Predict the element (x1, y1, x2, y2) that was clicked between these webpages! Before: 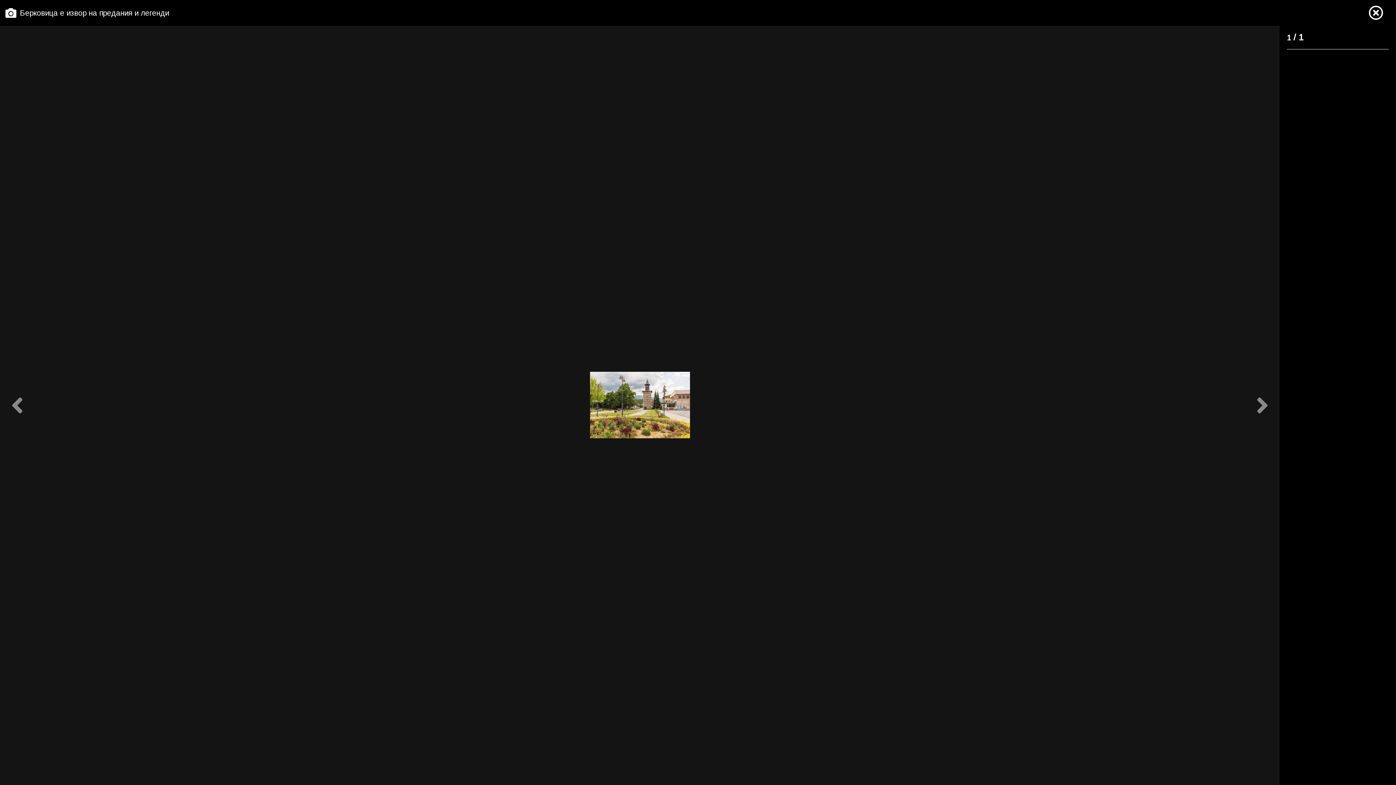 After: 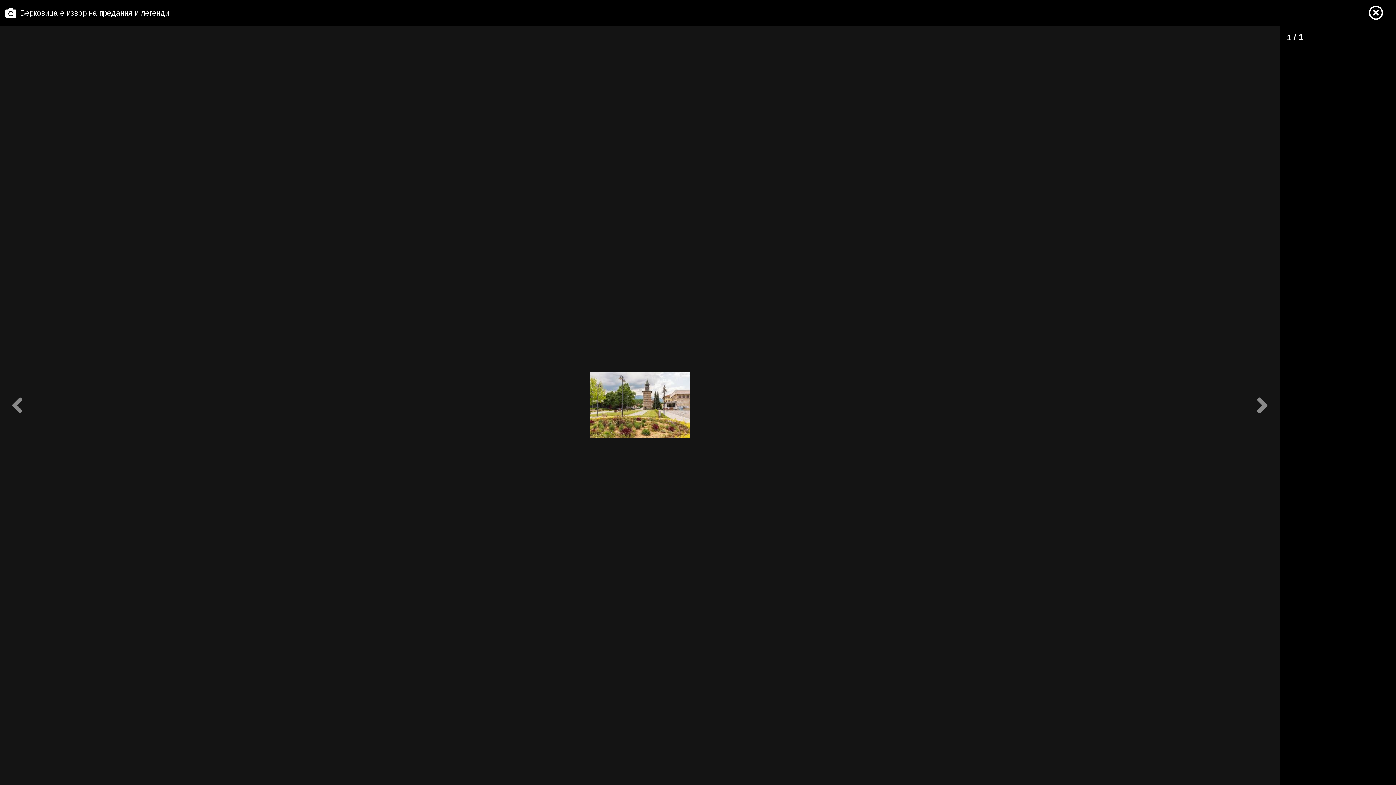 Action: bbox: (640, 25, 1280, 785)